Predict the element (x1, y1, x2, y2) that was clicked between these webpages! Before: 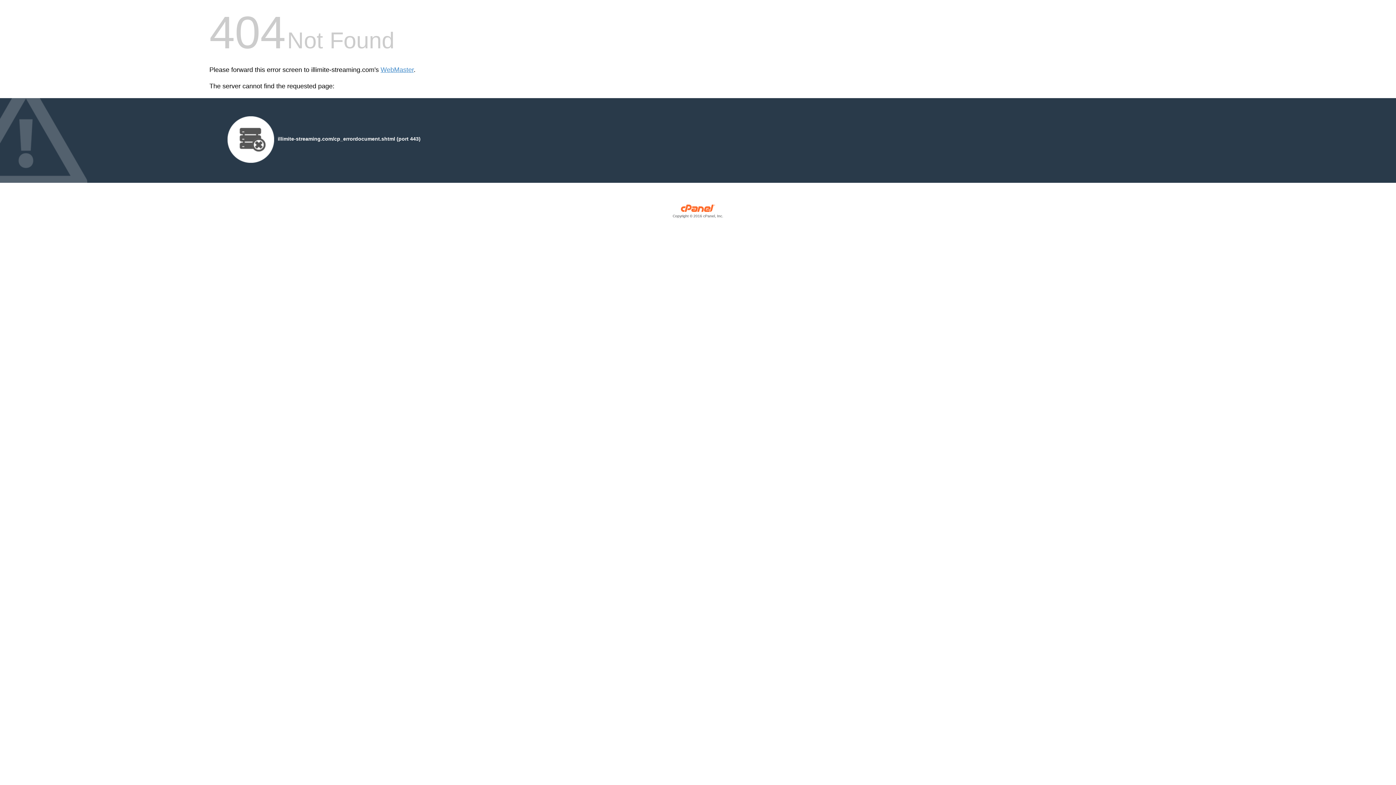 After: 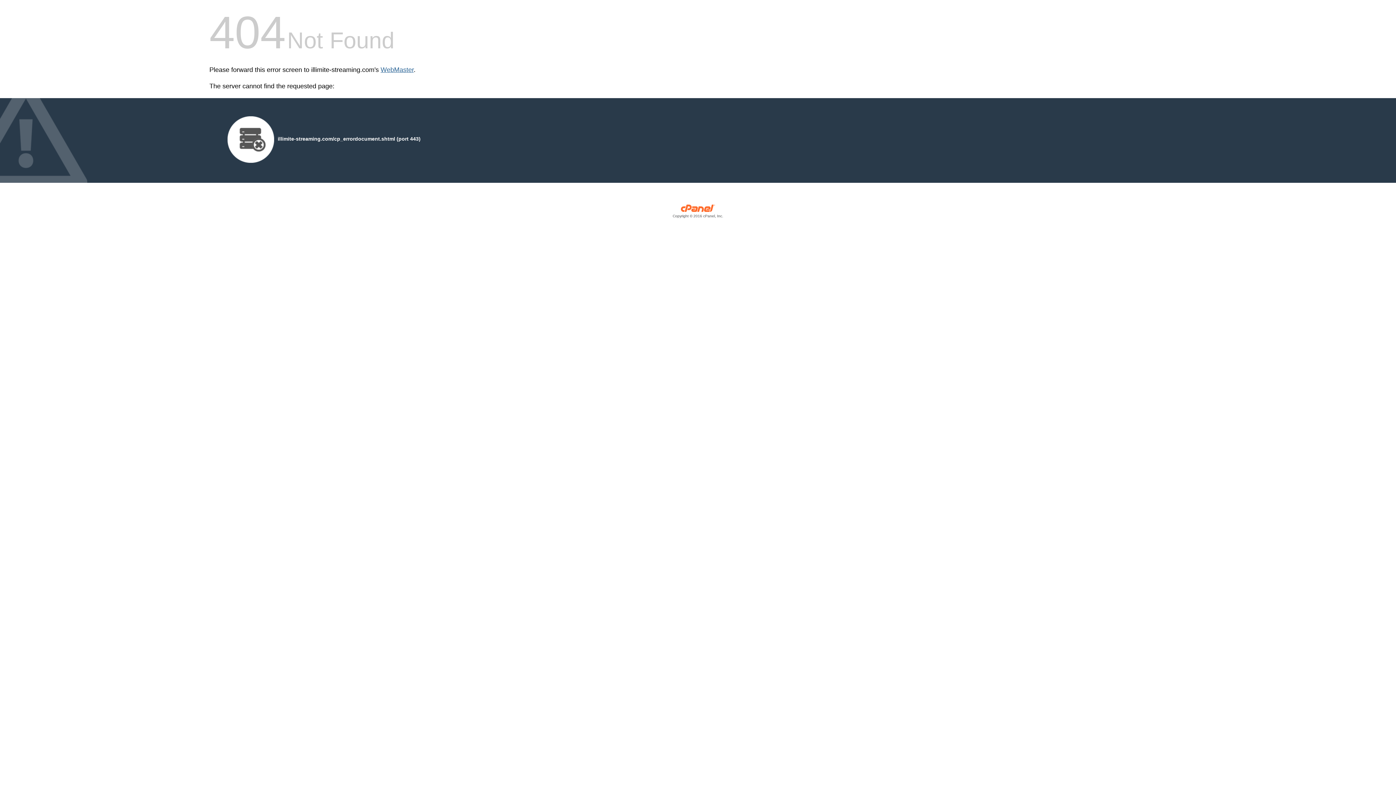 Action: bbox: (380, 66, 413, 73) label: WebMaster